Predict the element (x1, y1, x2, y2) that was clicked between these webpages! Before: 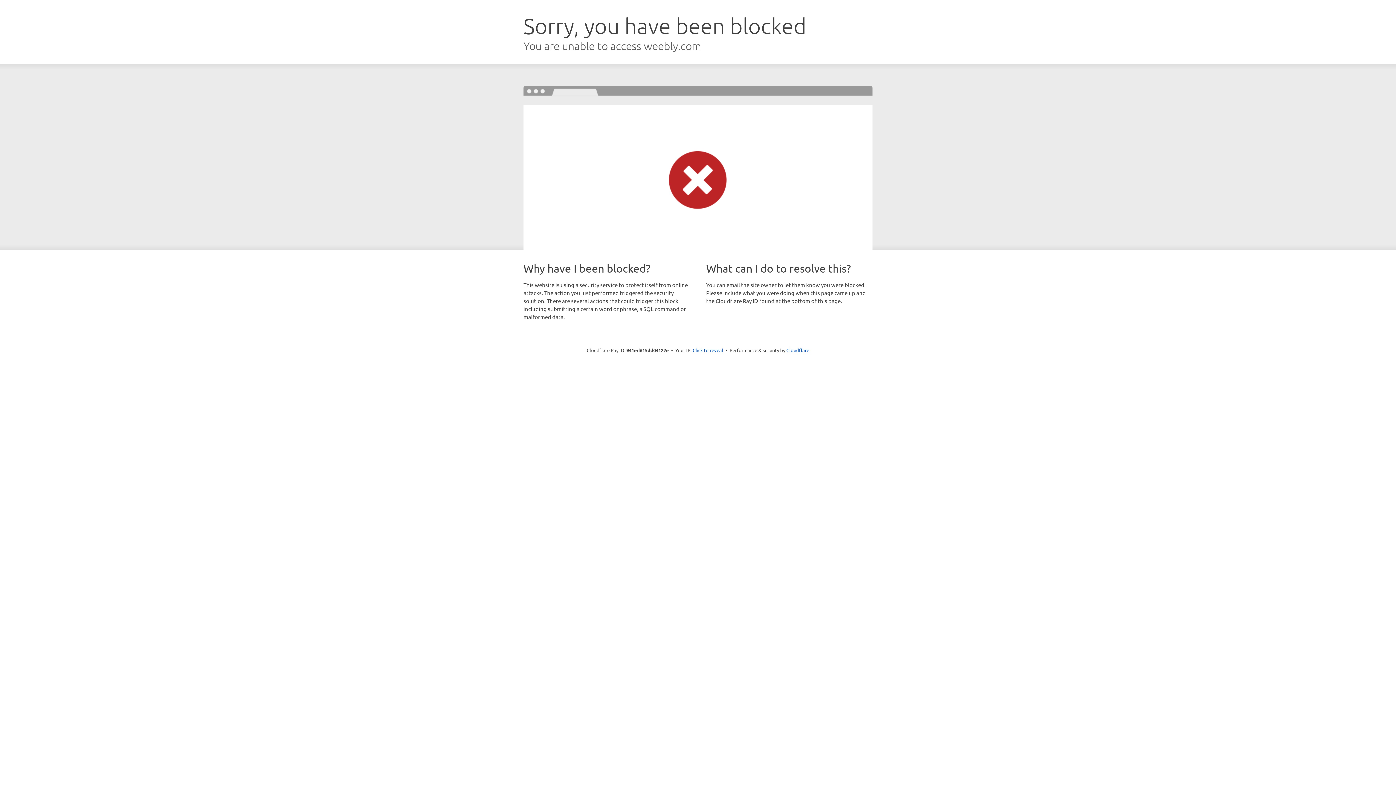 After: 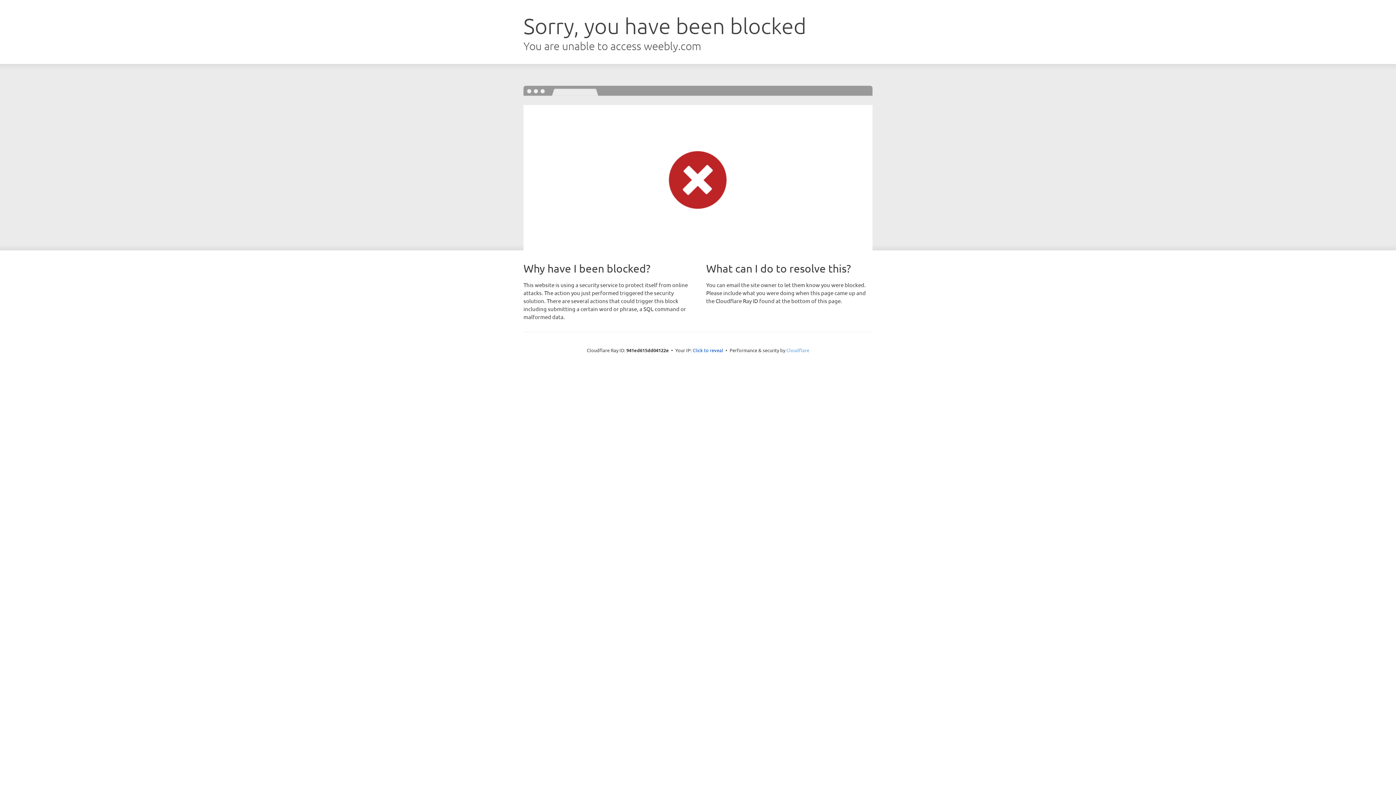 Action: bbox: (786, 347, 809, 353) label: Cloudflare